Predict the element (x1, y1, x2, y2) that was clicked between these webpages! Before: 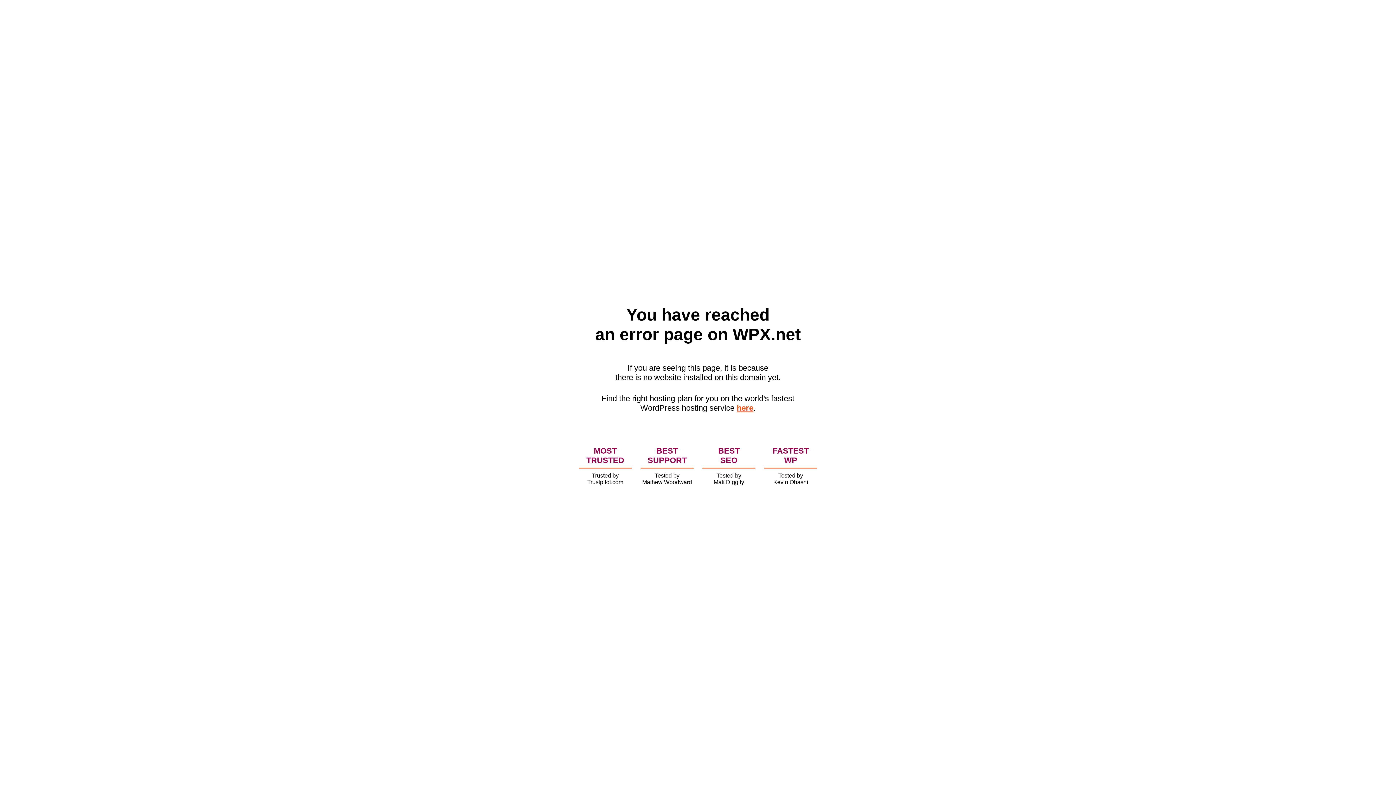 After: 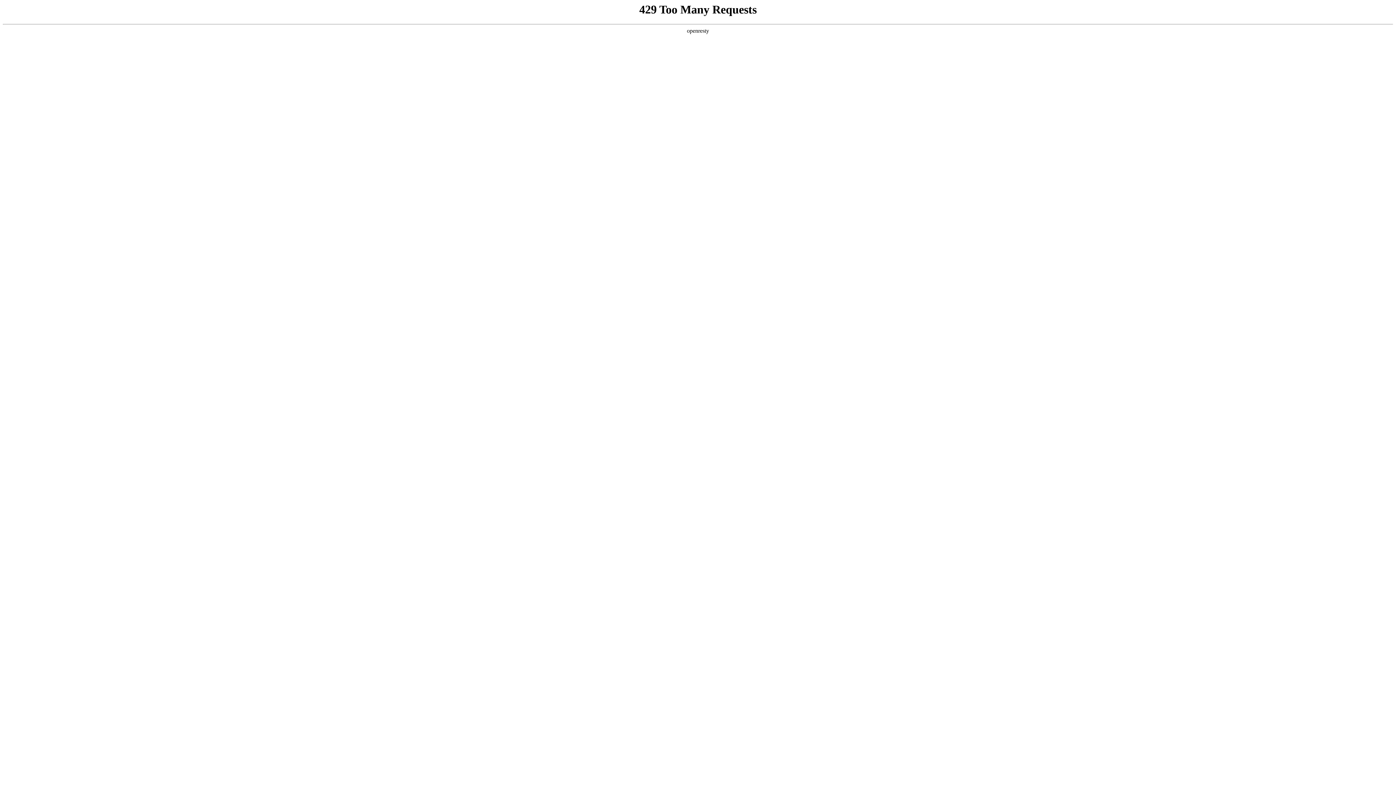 Action: bbox: (736, 403, 753, 412) label: here